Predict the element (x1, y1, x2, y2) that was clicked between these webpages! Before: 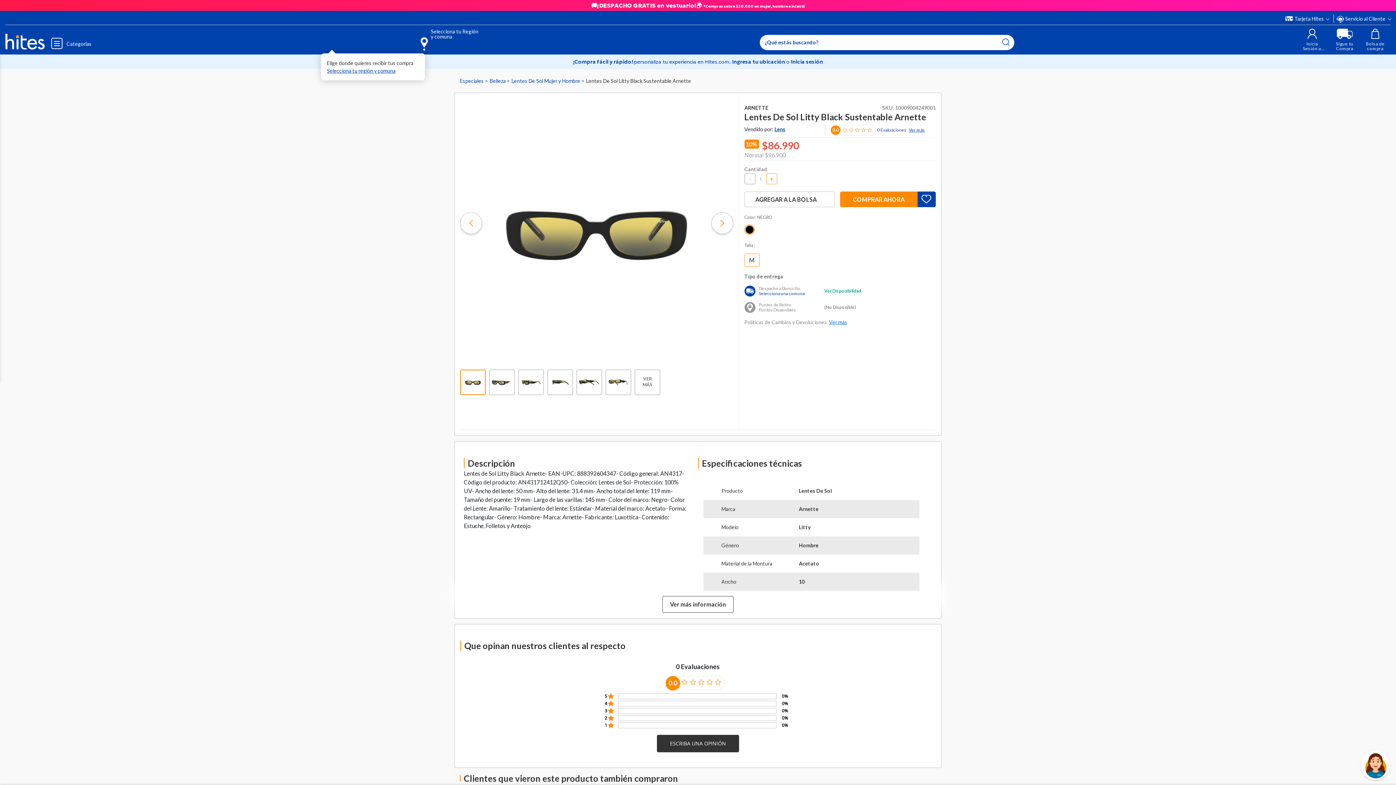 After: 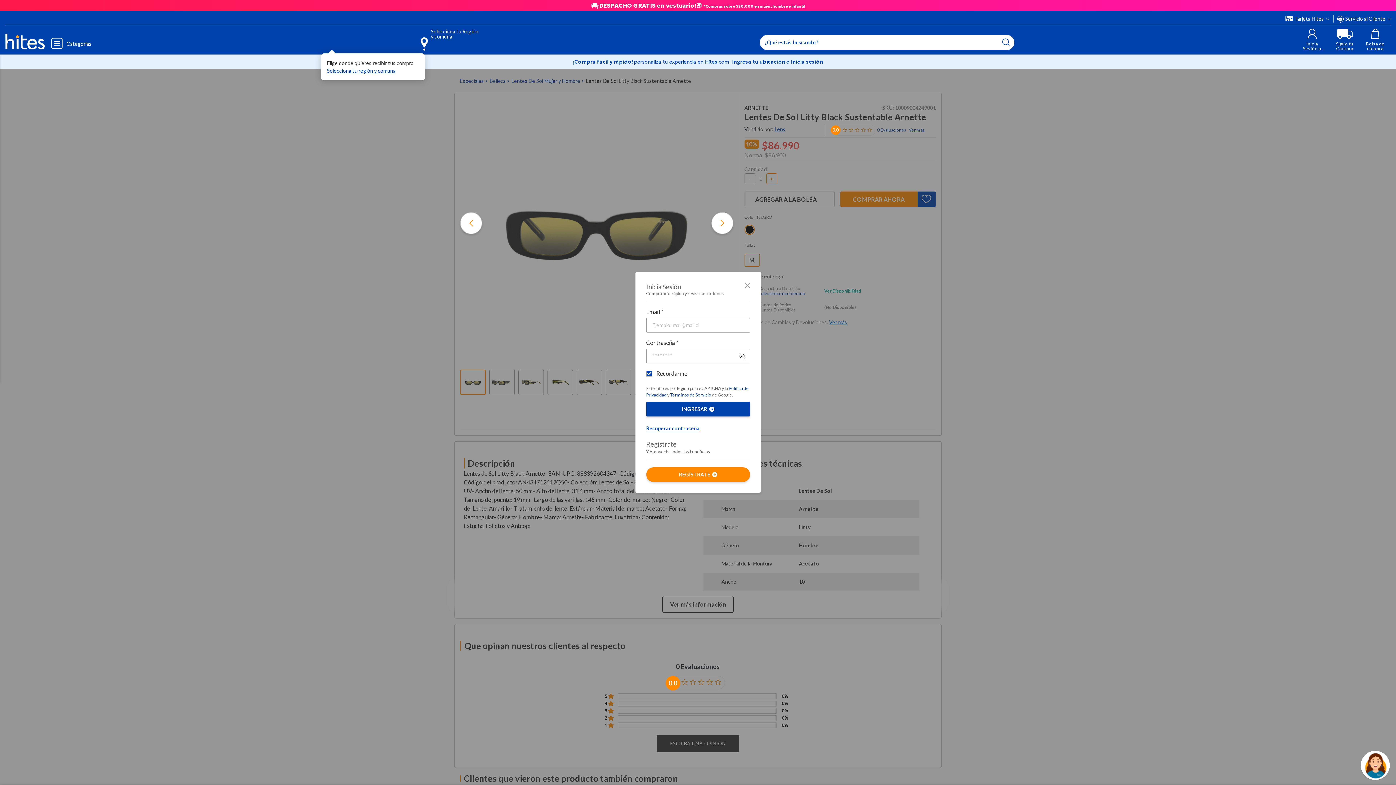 Action: label: Login to your account bbox: (1298, 28, 1326, 50)